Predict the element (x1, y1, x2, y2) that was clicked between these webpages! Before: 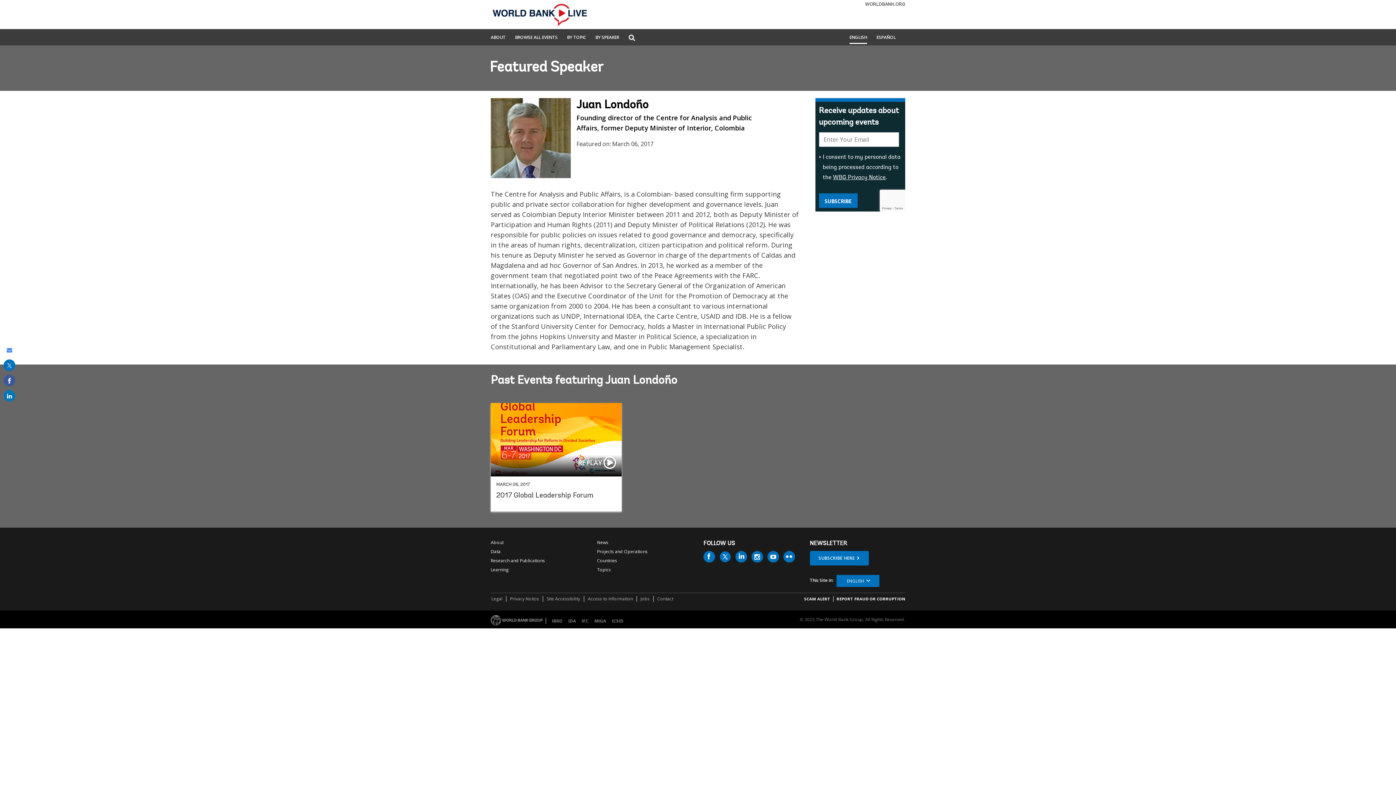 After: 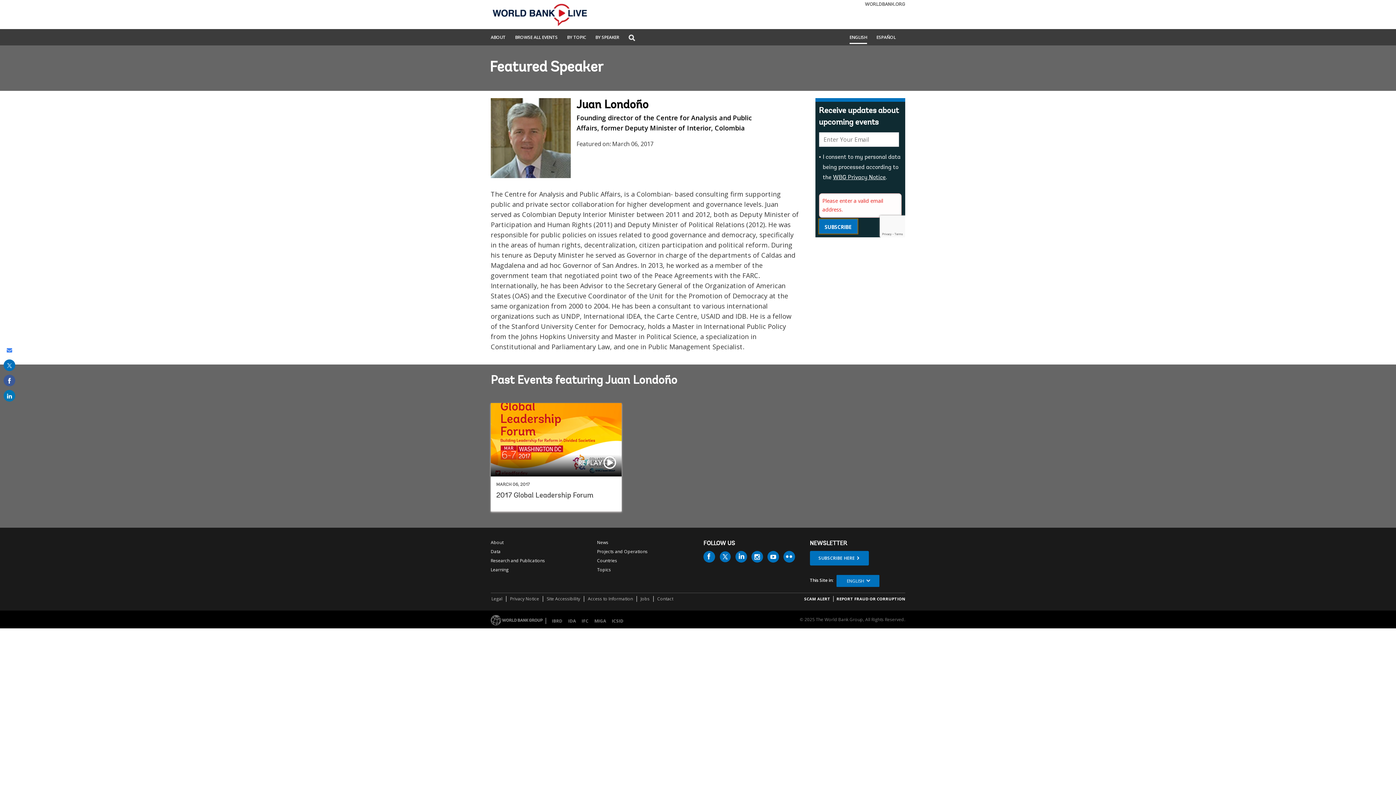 Action: bbox: (819, 193, 857, 207) label: SUBSCRIBE